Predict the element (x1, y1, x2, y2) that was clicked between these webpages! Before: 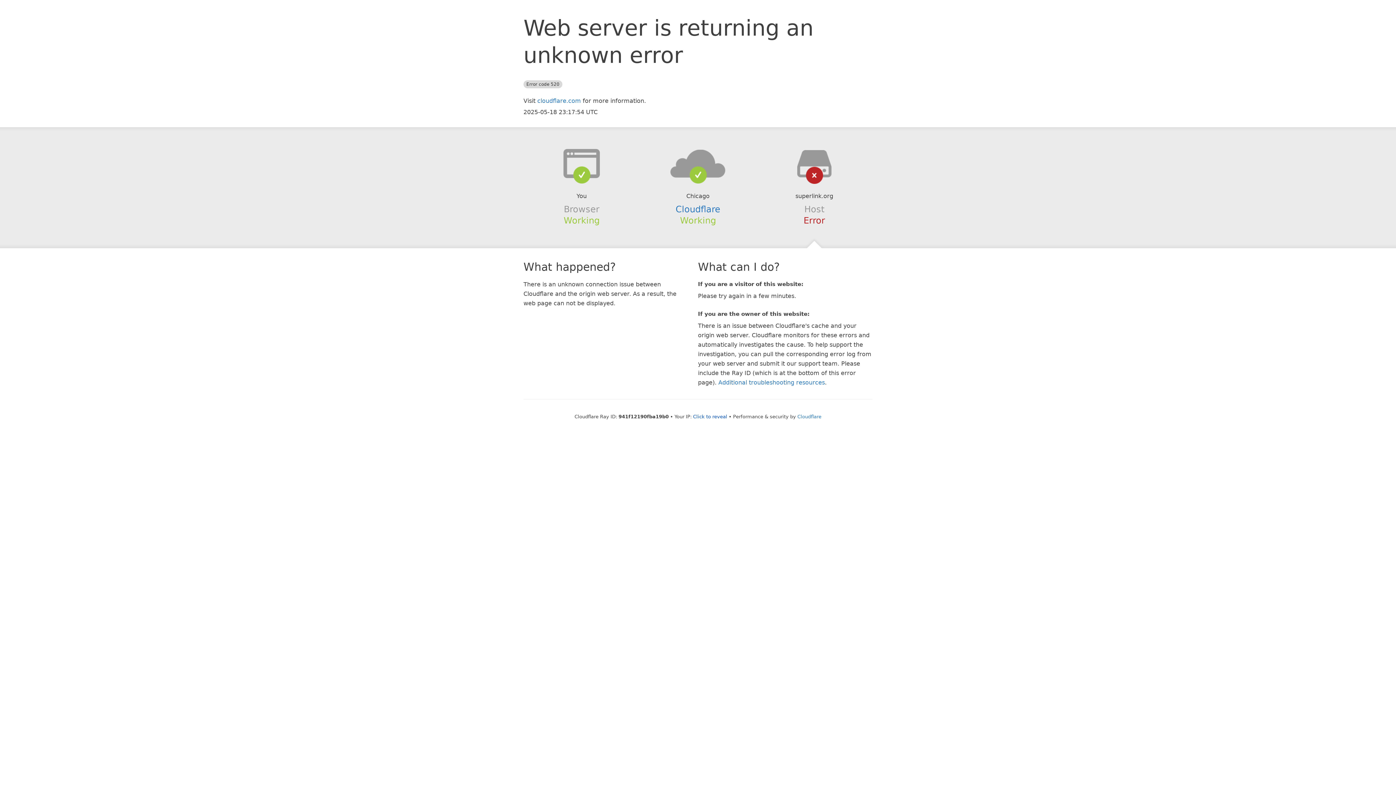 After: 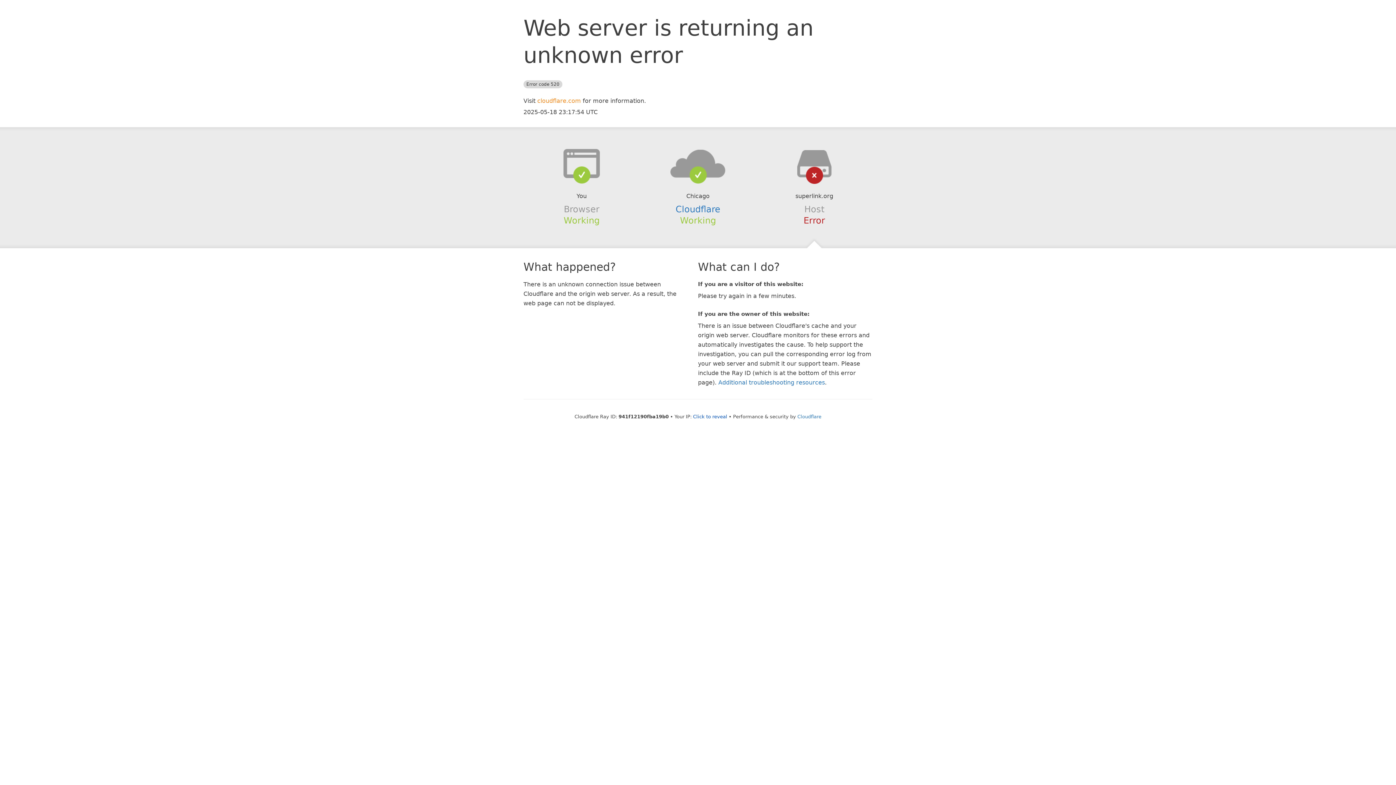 Action: label: cloudflare.com bbox: (537, 97, 581, 104)